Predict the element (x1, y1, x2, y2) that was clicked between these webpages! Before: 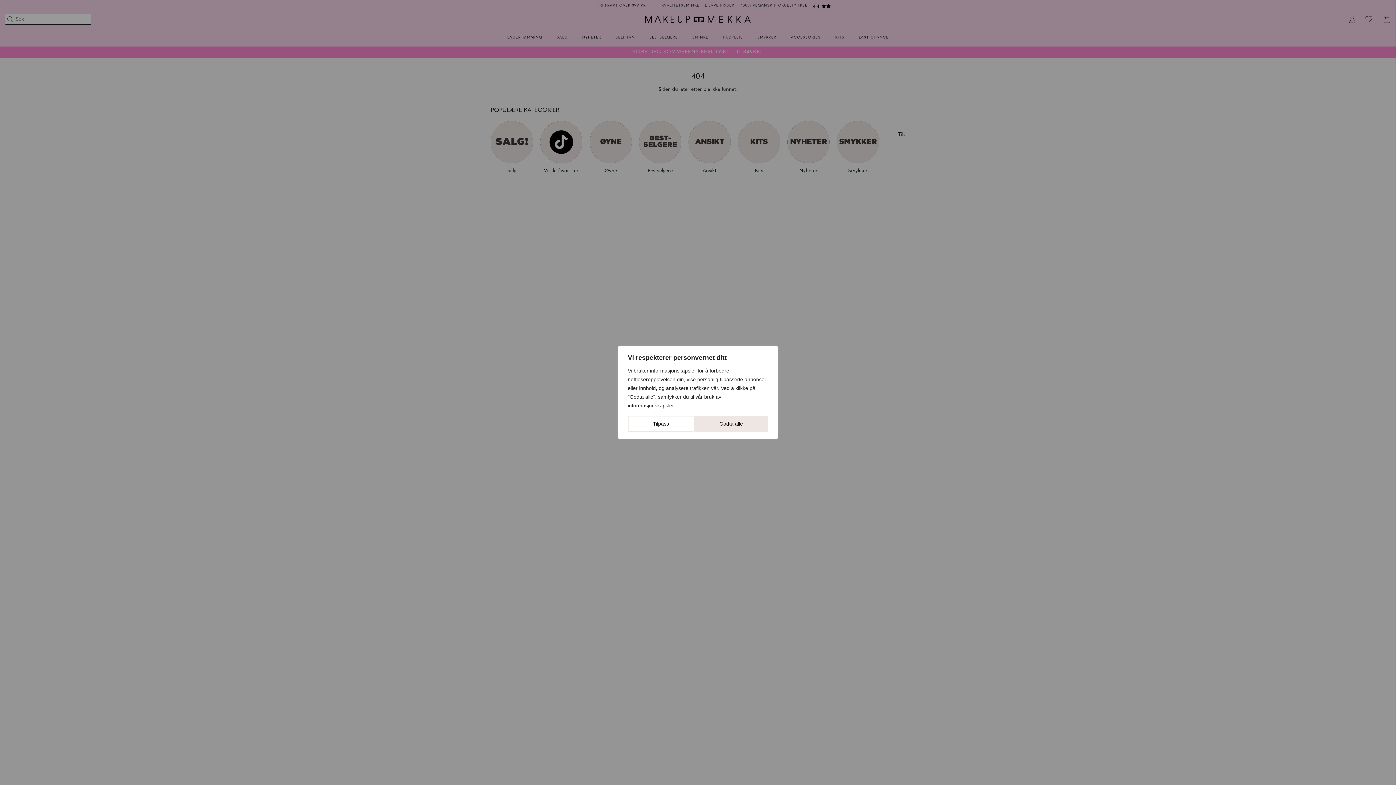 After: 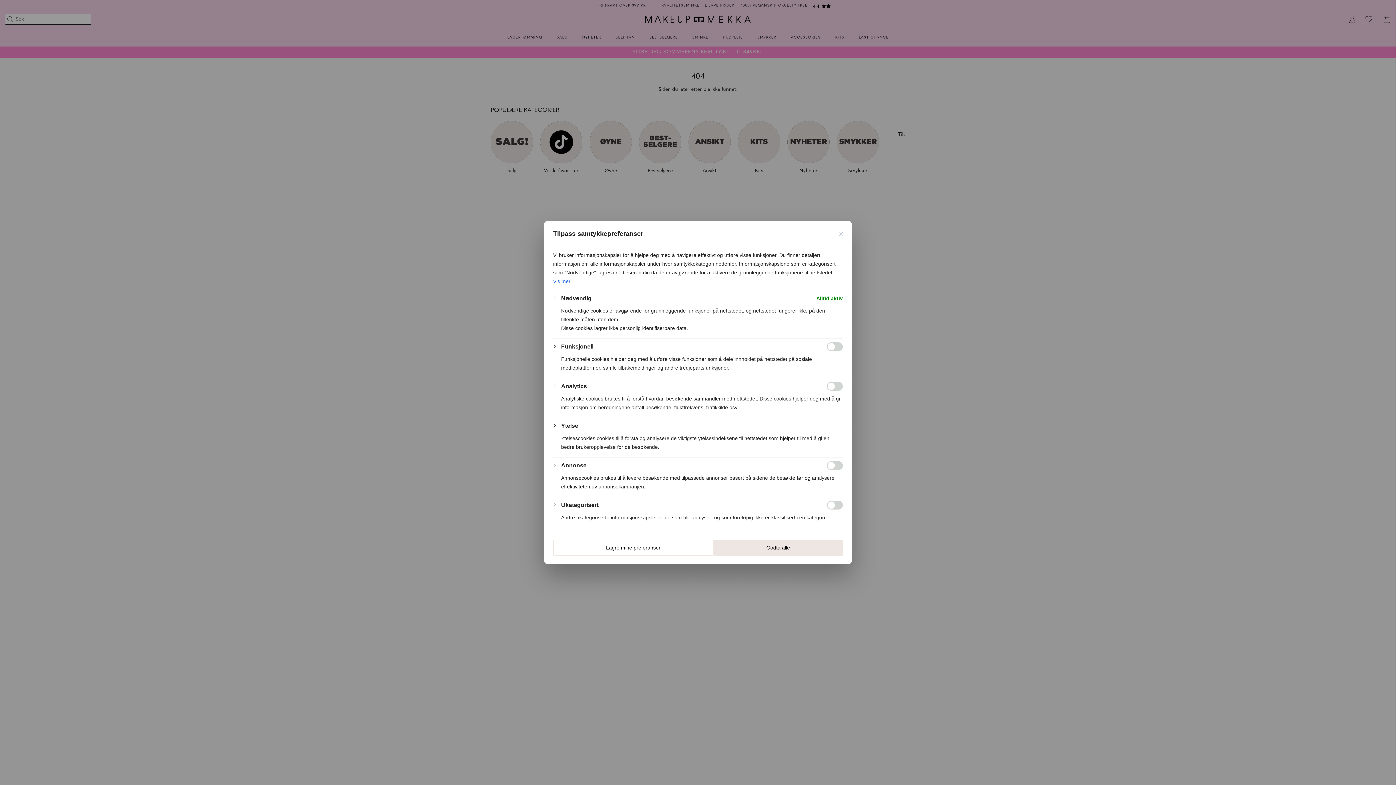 Action: bbox: (628, 416, 694, 432) label: Tilpass